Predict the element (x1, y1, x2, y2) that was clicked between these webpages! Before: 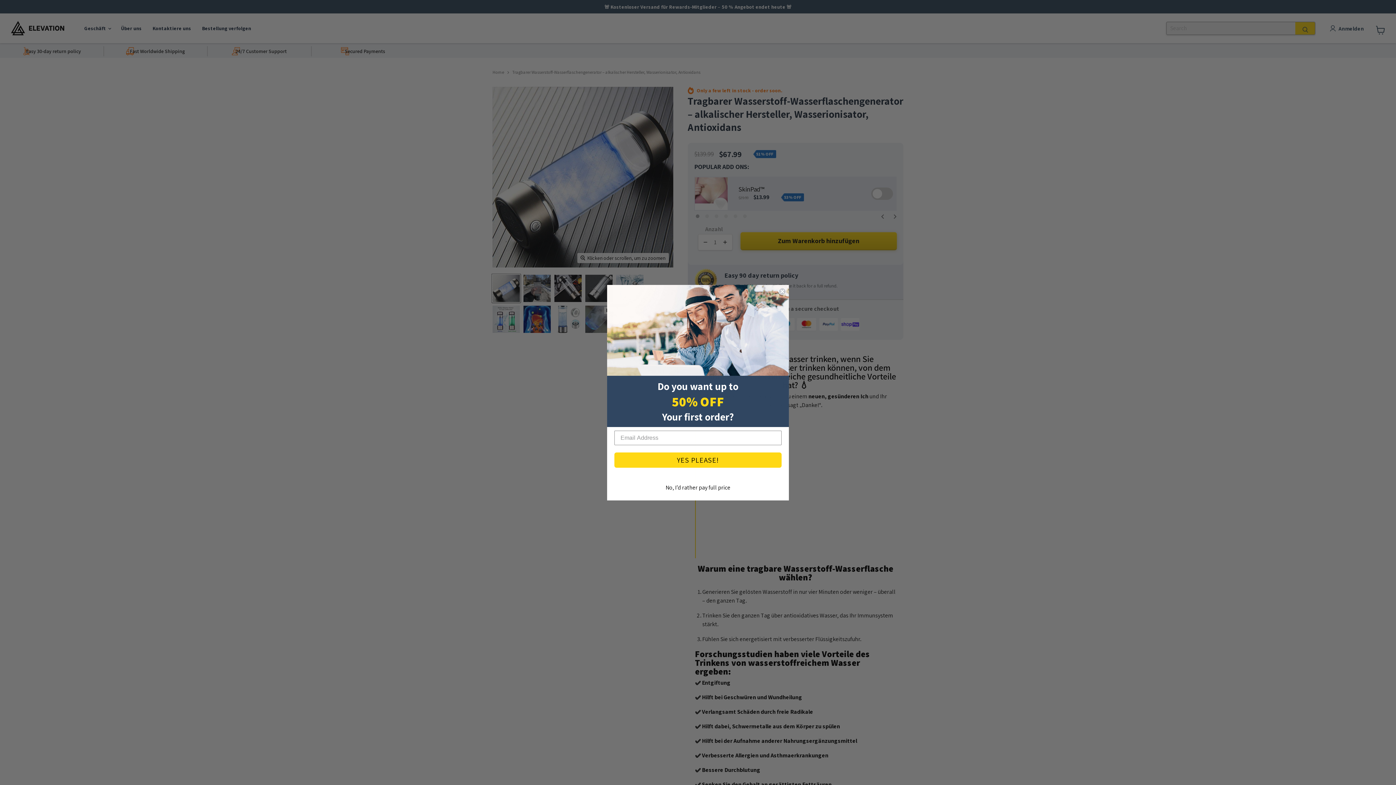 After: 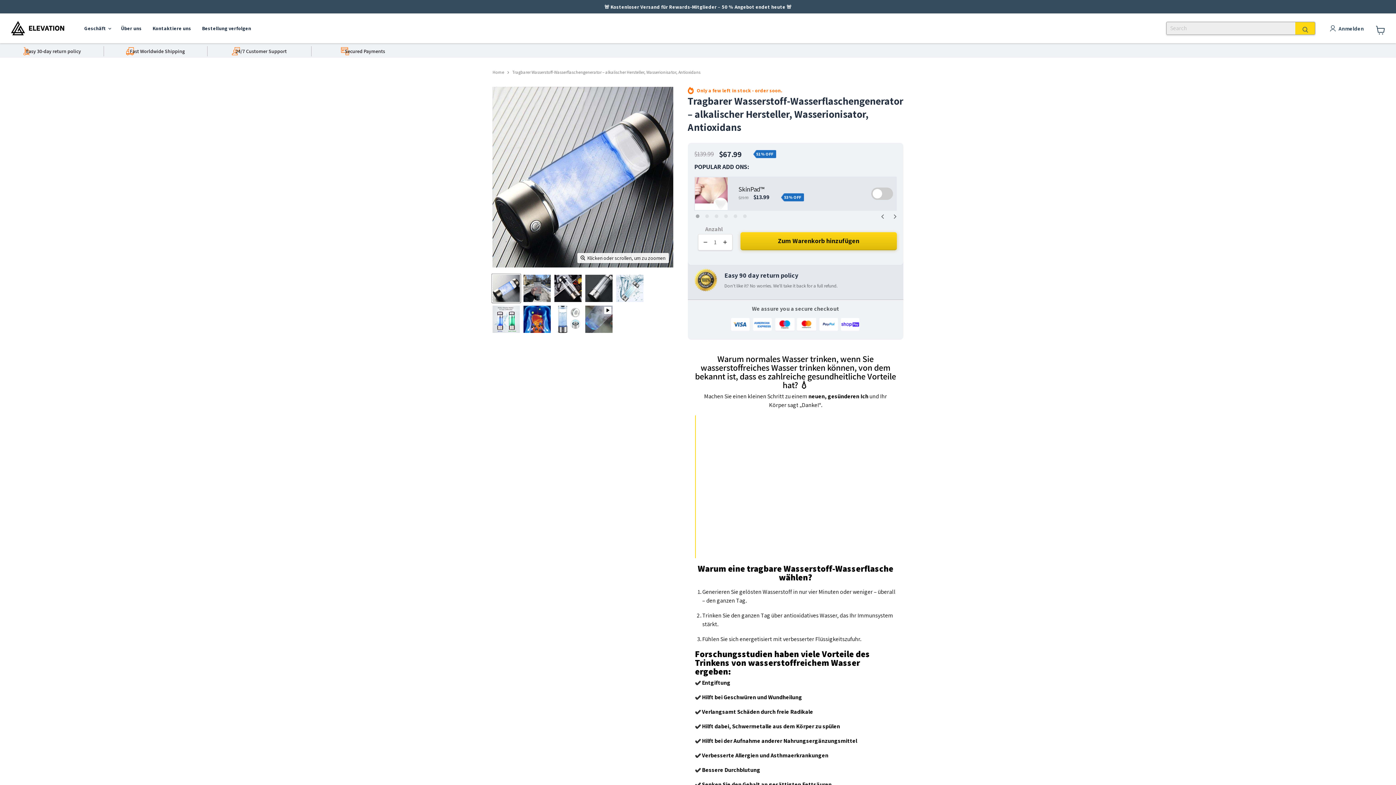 Action: bbox: (778, 287, 786, 295) label: Close dialog